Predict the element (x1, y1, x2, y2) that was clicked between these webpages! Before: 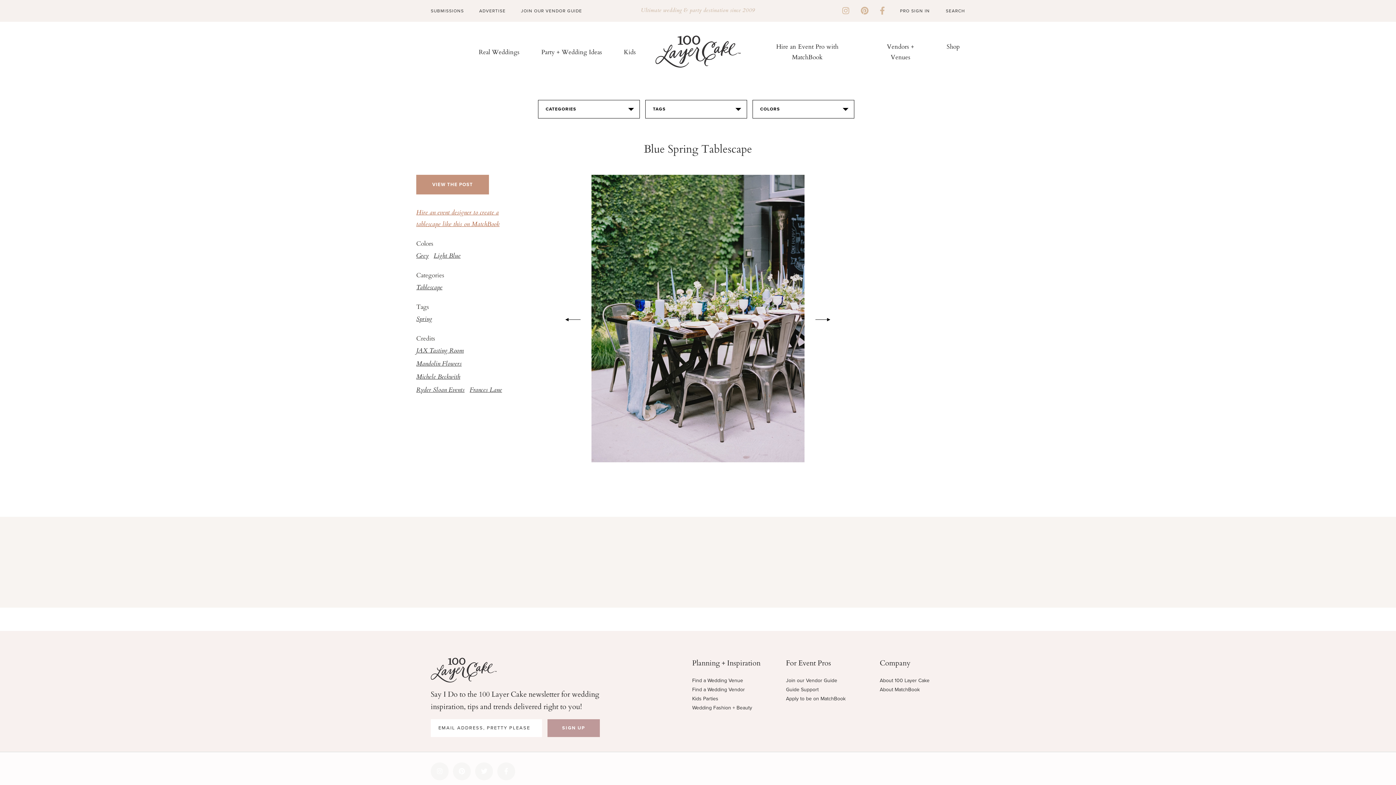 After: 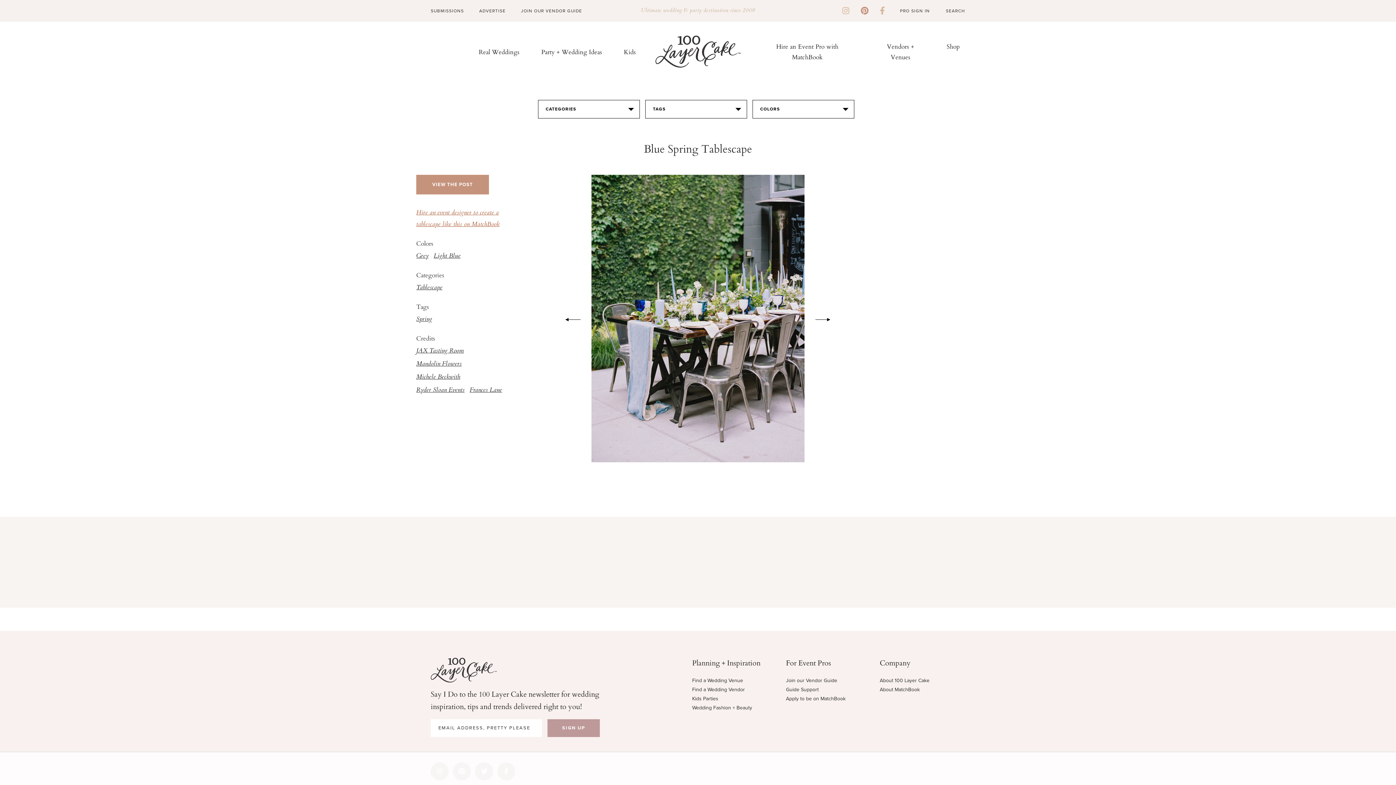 Action: bbox: (860, 6, 868, 15)